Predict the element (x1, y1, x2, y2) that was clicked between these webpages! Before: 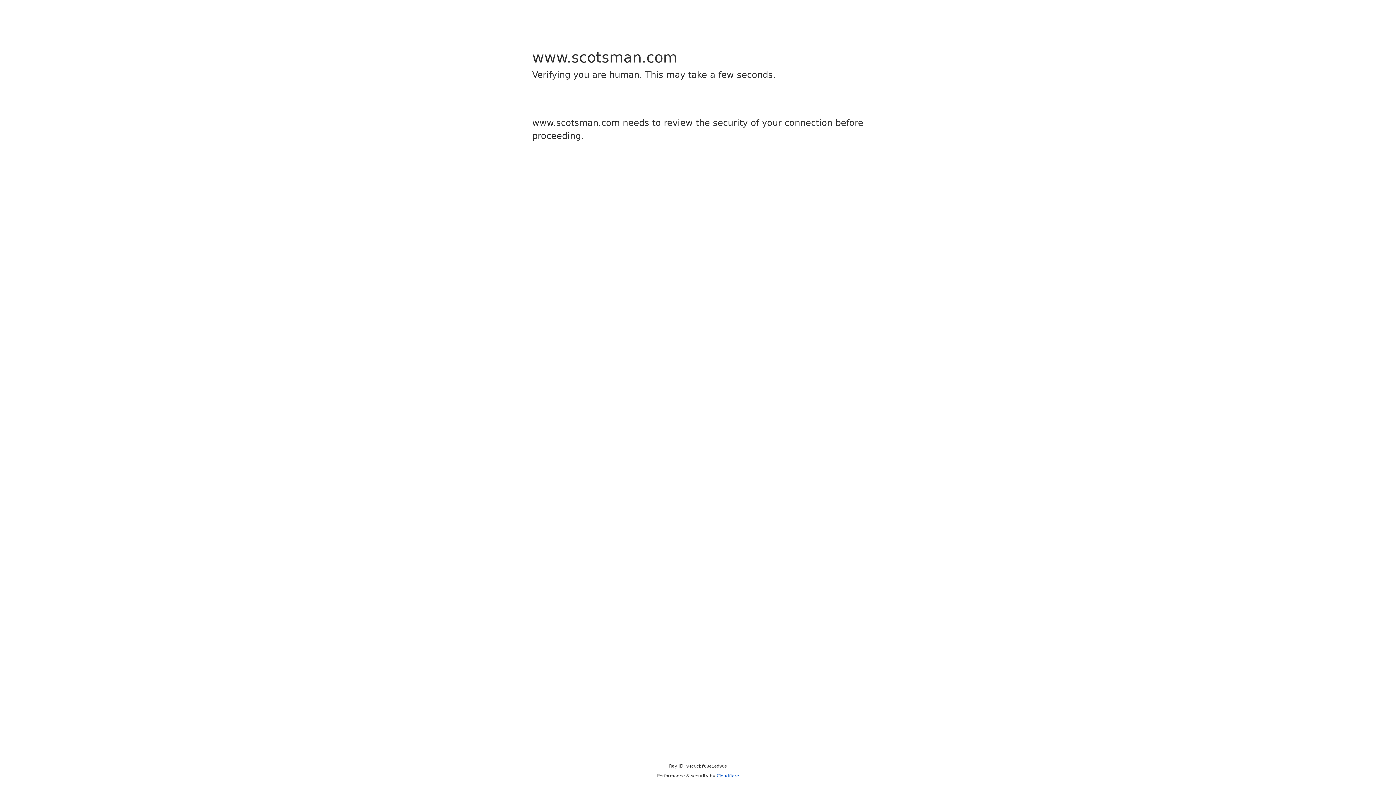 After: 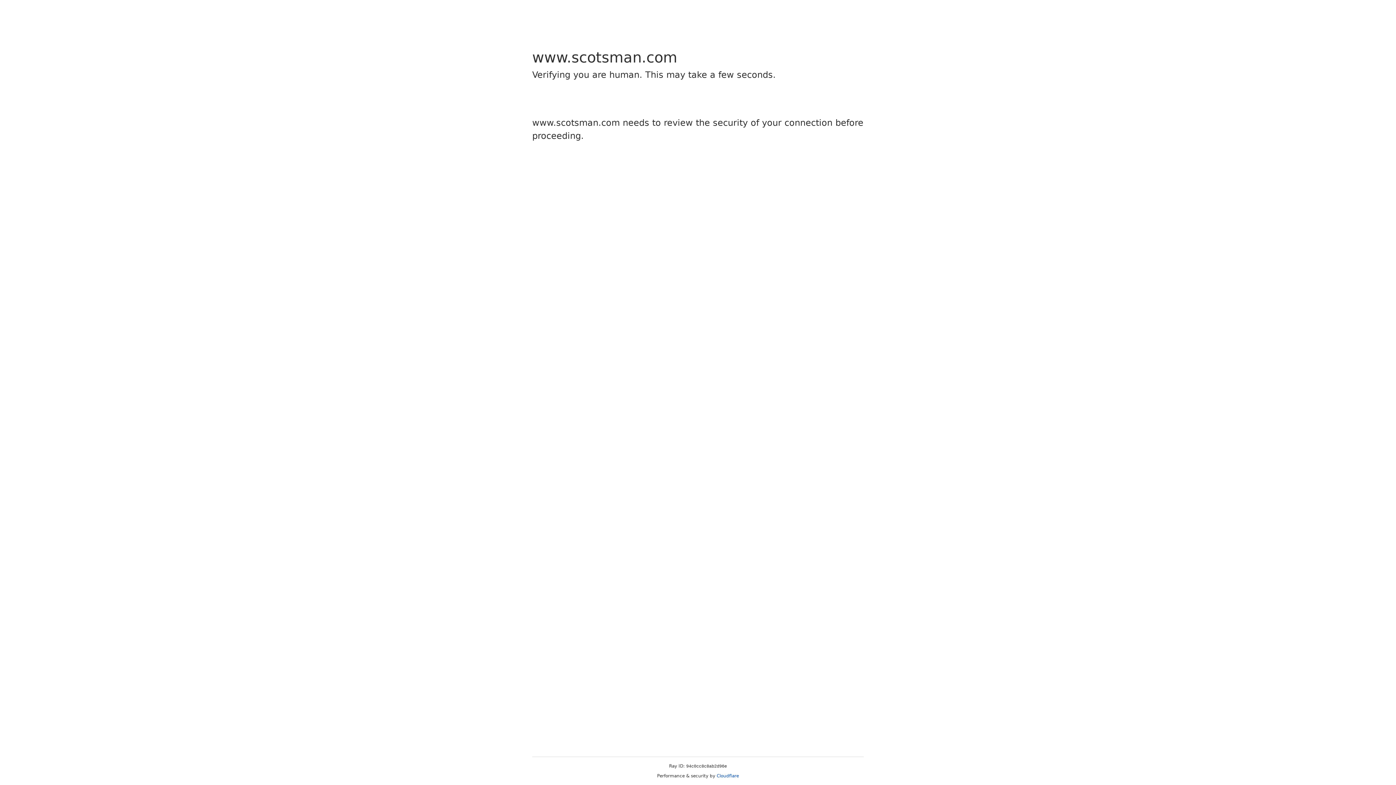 Action: label: Cloudflare bbox: (716, 773, 739, 778)